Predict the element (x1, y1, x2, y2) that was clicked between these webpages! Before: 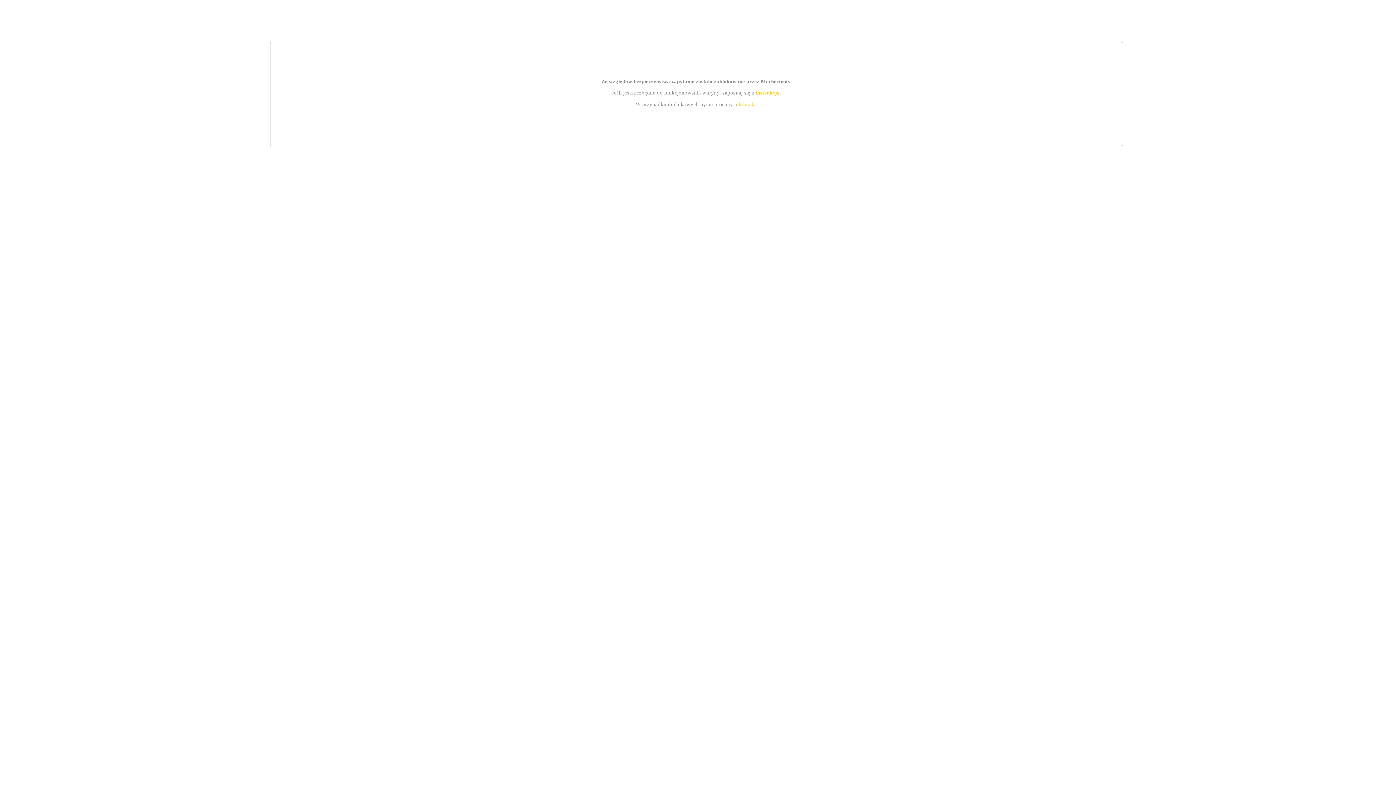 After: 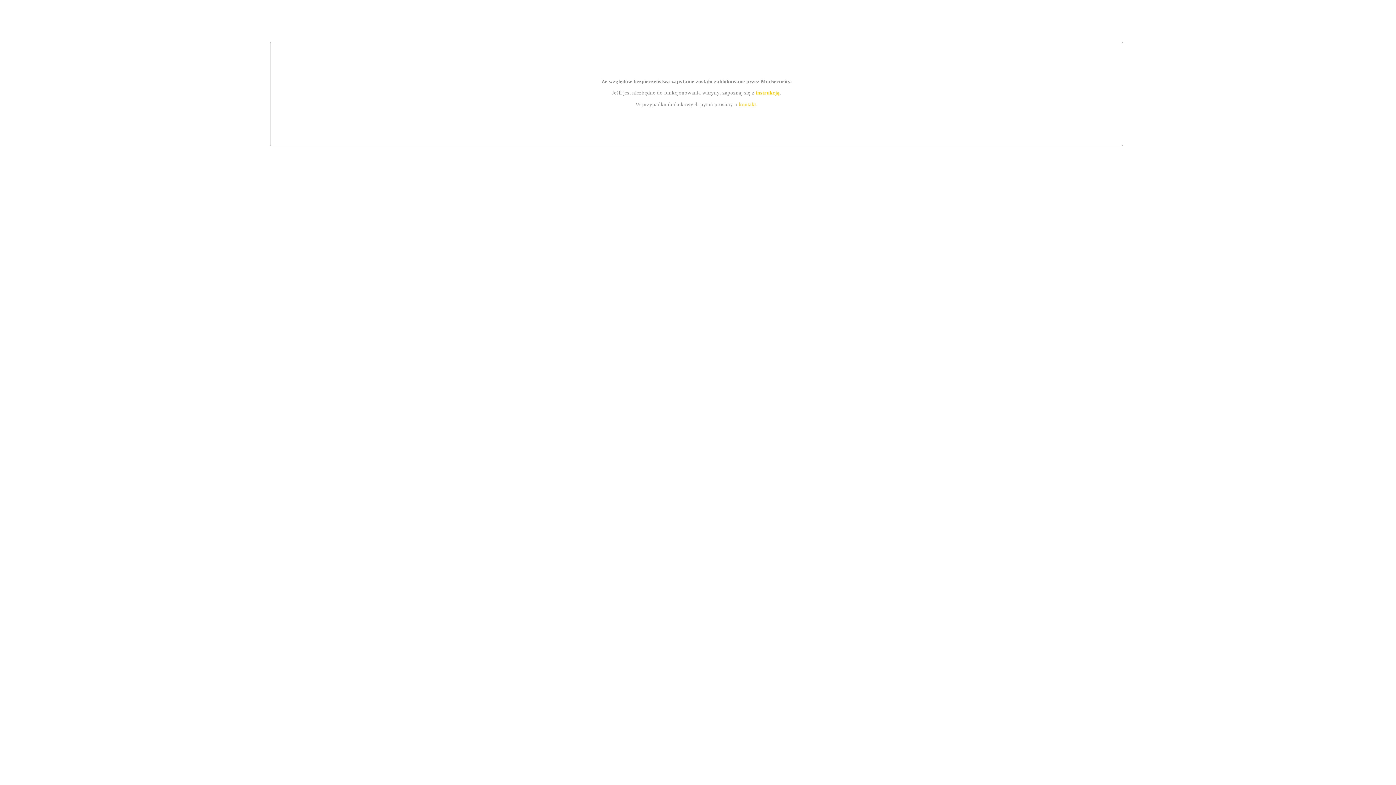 Action: label: kontakt bbox: (739, 101, 756, 107)